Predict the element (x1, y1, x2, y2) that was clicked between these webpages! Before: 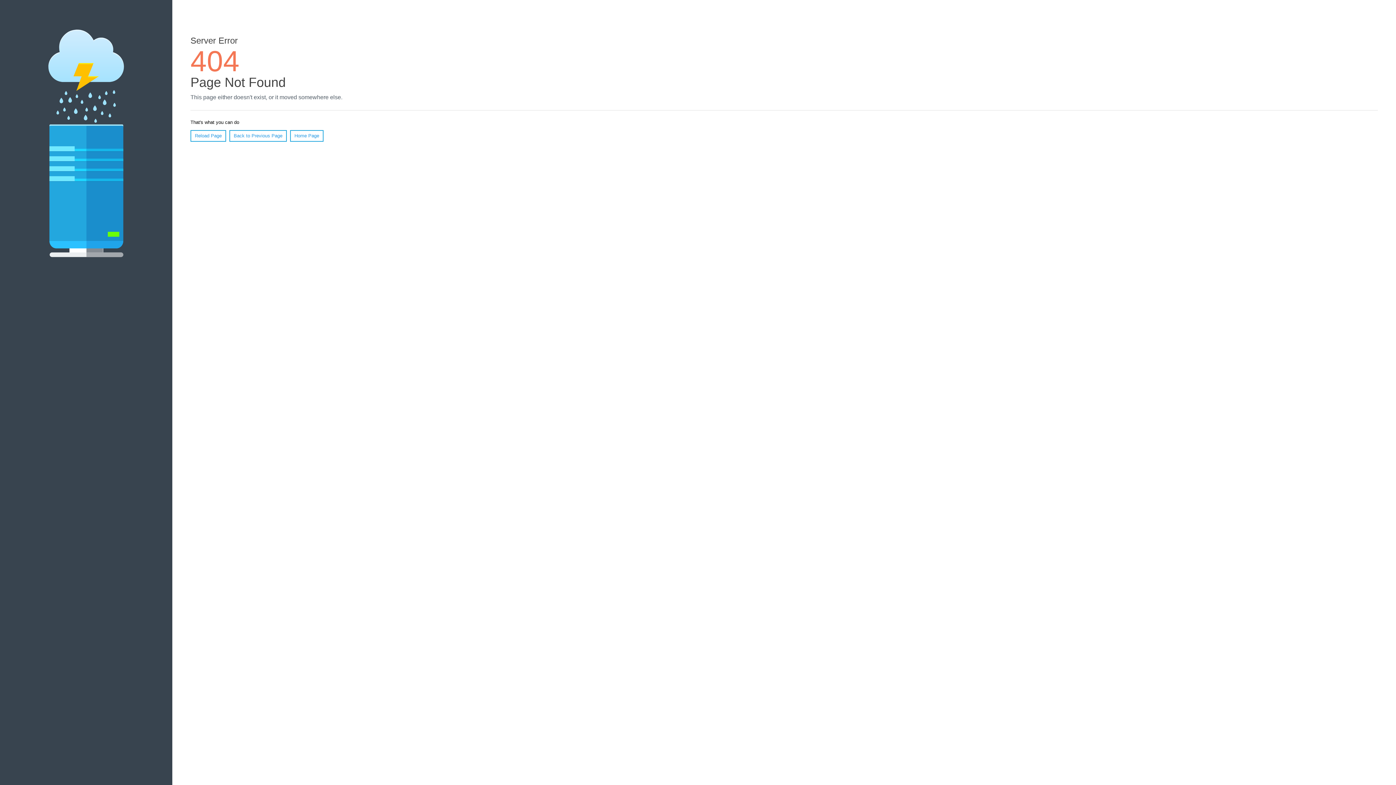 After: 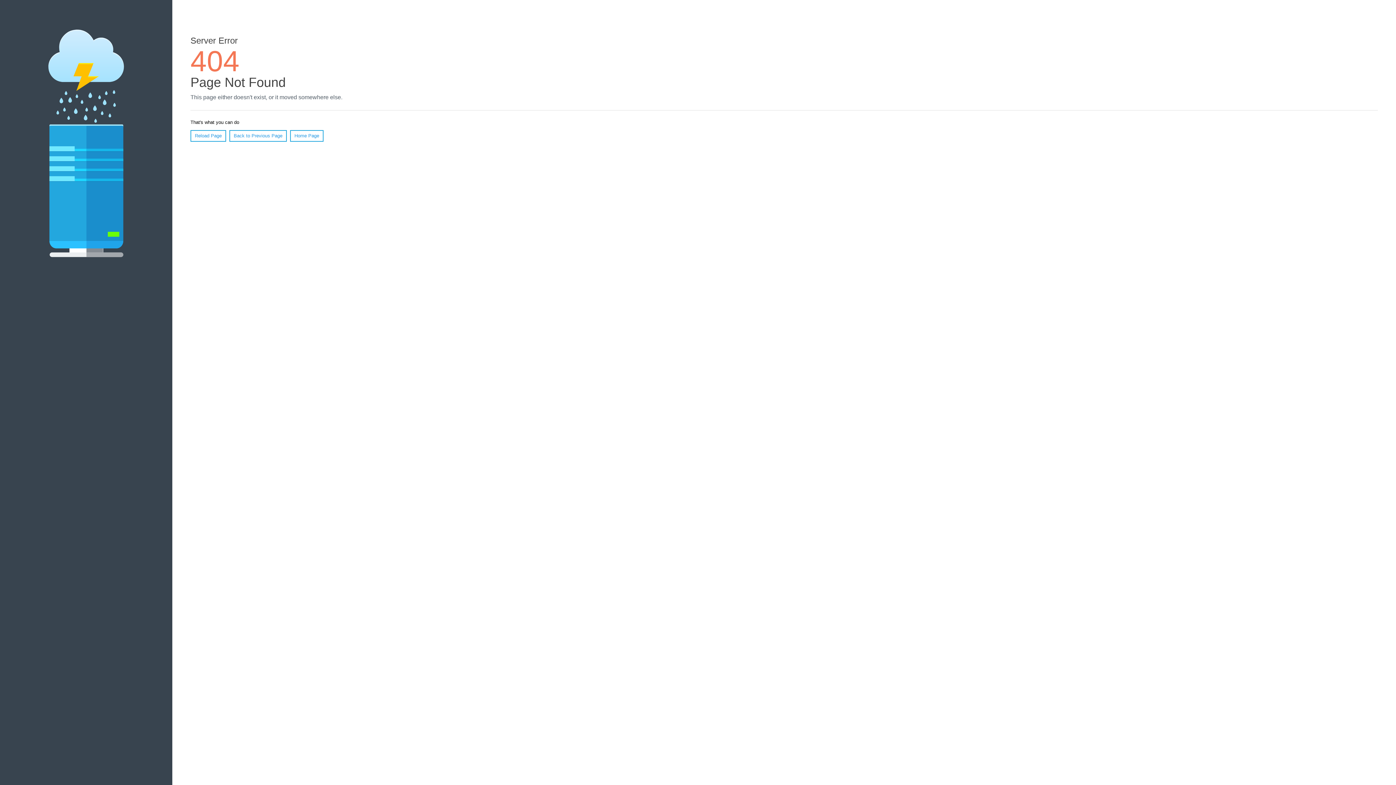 Action: label: Reload Page bbox: (190, 130, 226, 141)